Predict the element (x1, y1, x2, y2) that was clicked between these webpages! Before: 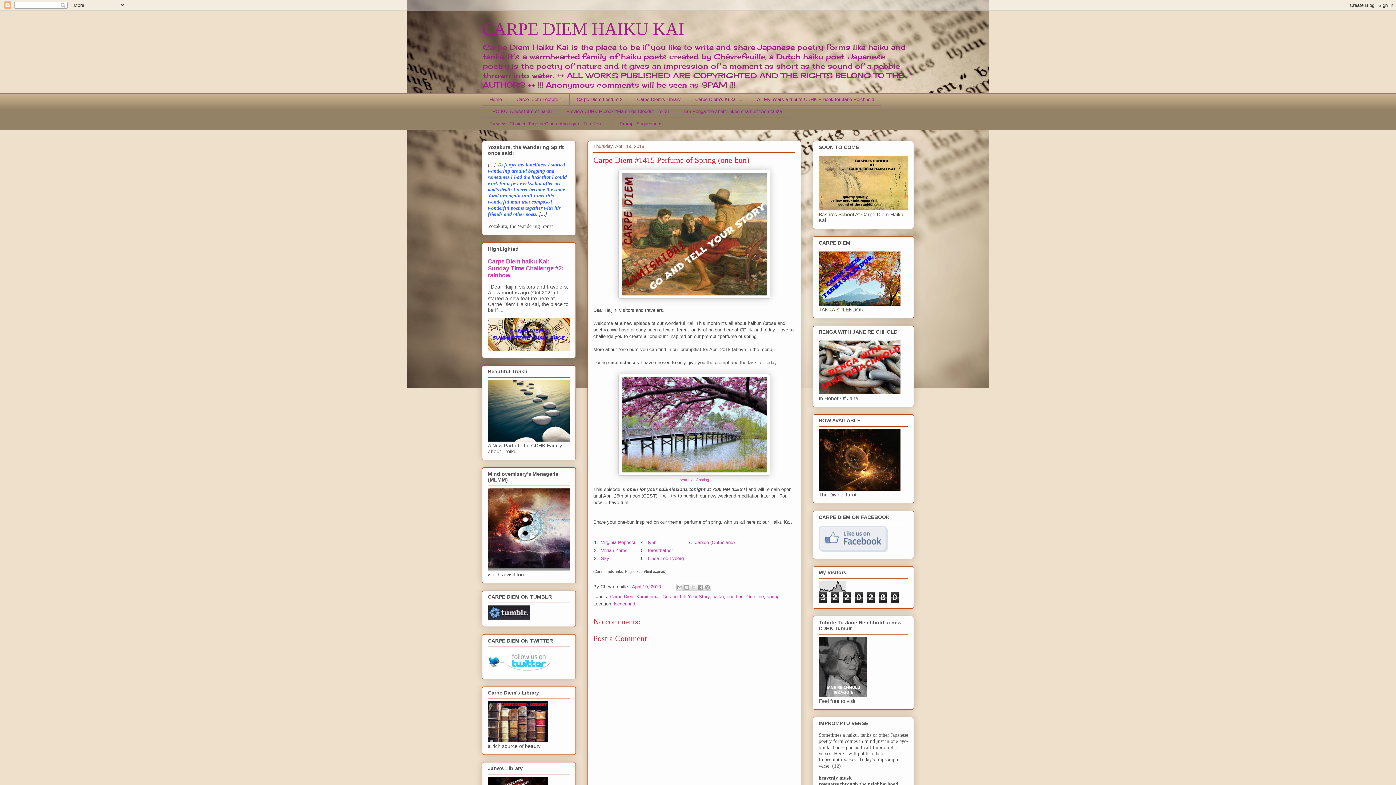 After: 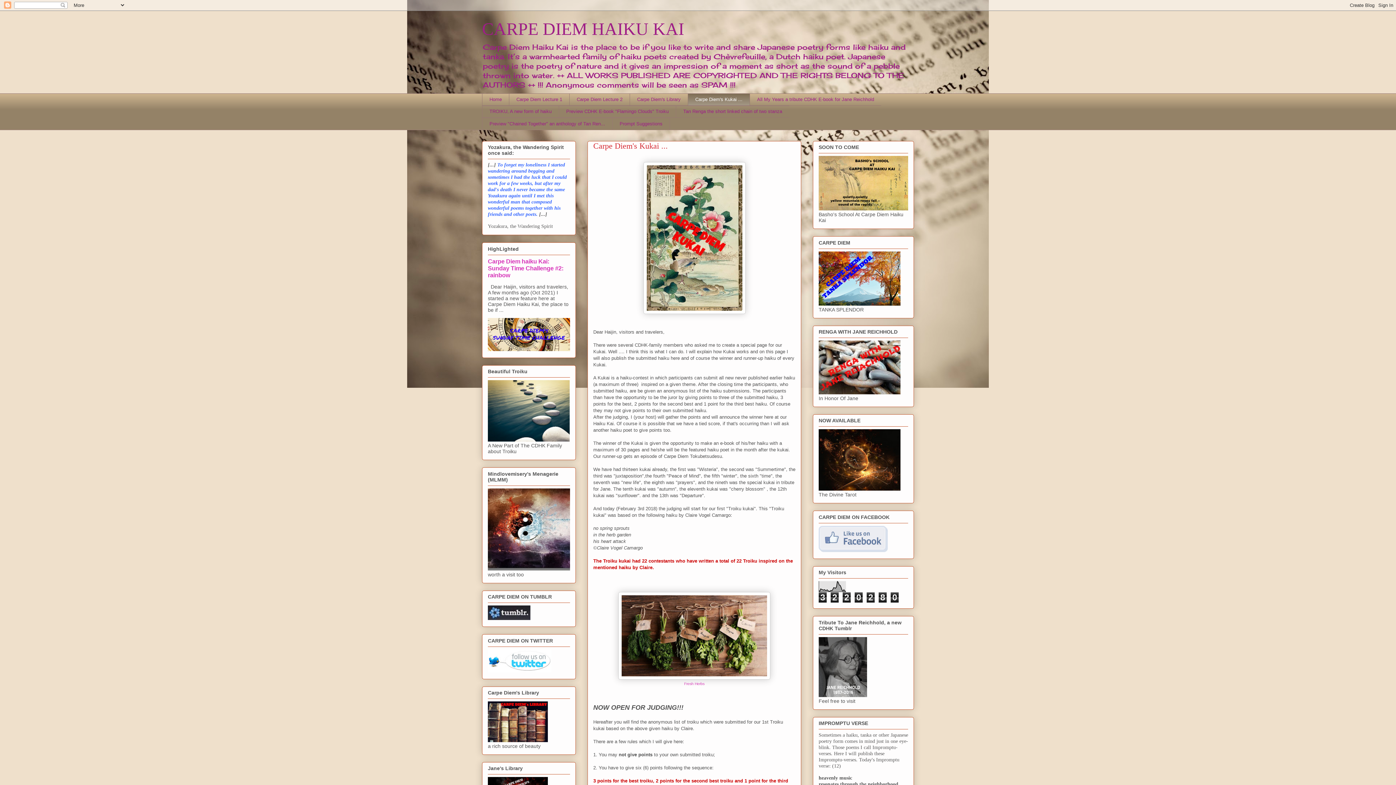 Action: label: Carpe Diem's Kukai ... bbox: (688, 93, 749, 105)